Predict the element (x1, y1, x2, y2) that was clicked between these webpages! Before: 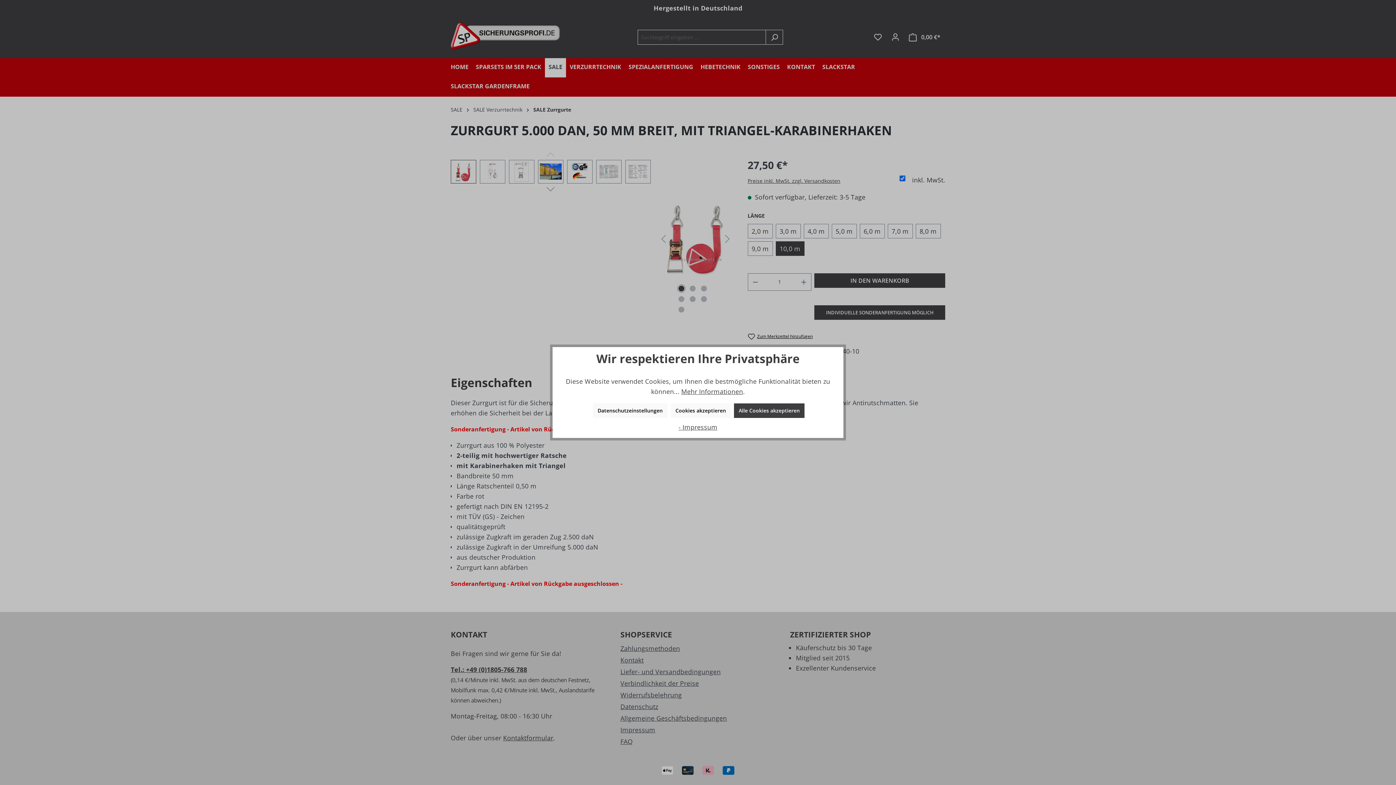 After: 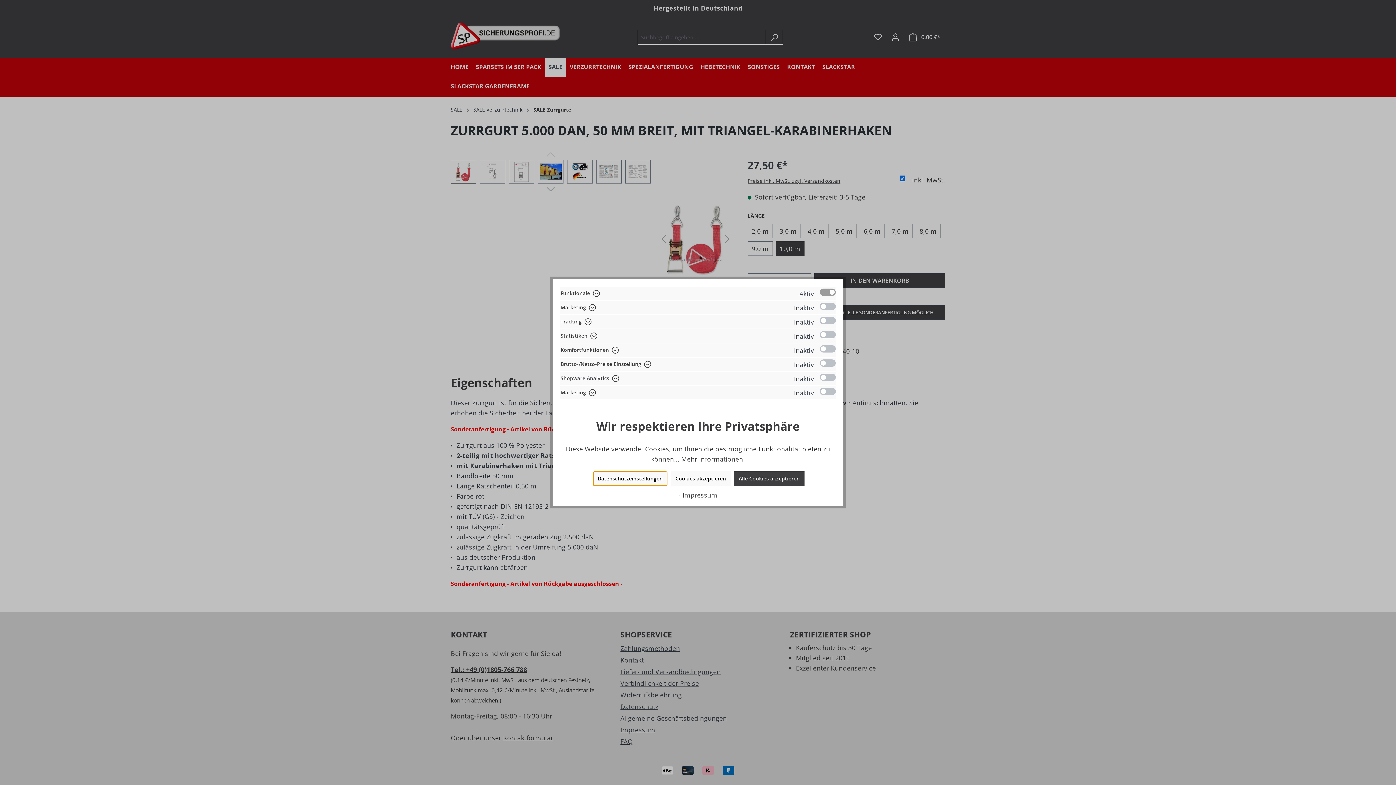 Action: label: Datenschutzeinstellungen bbox: (593, 403, 667, 418)